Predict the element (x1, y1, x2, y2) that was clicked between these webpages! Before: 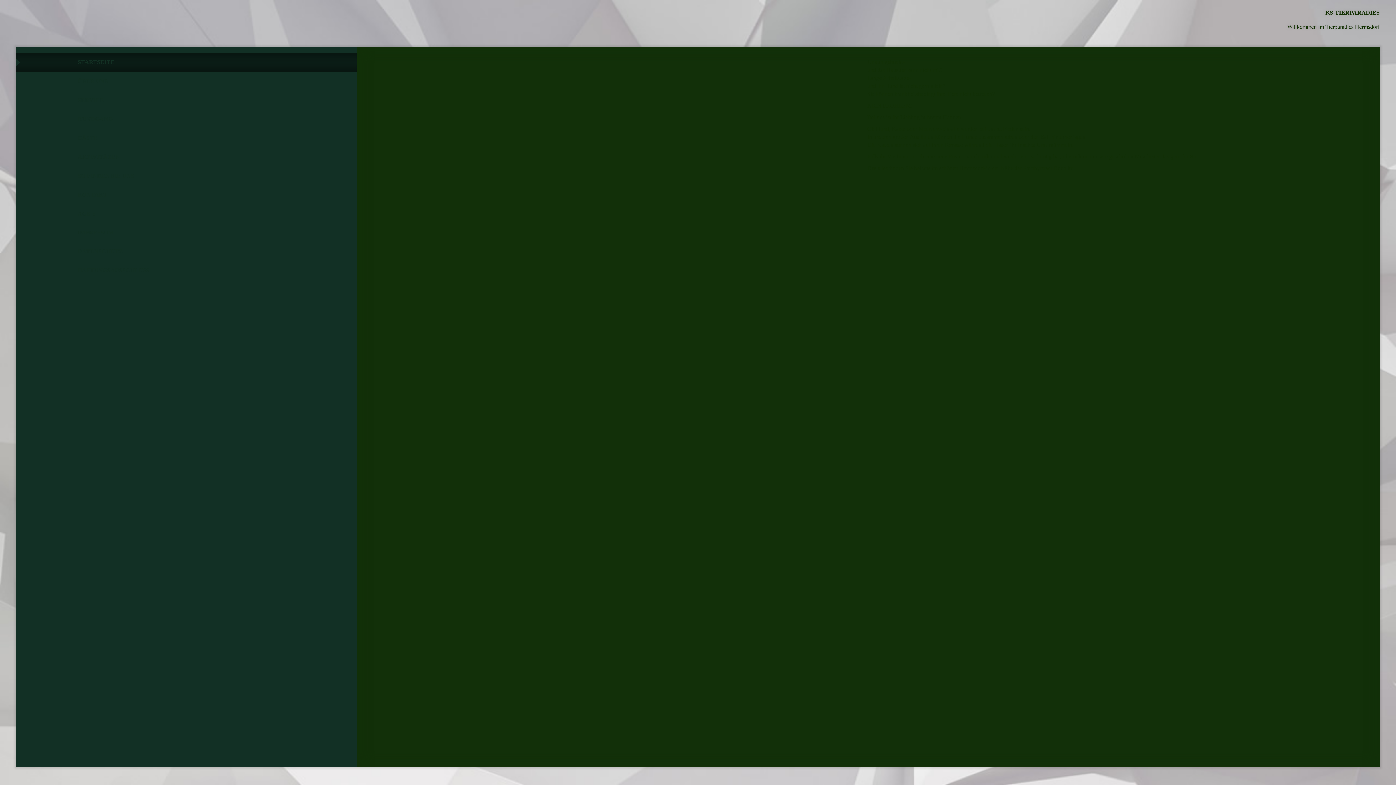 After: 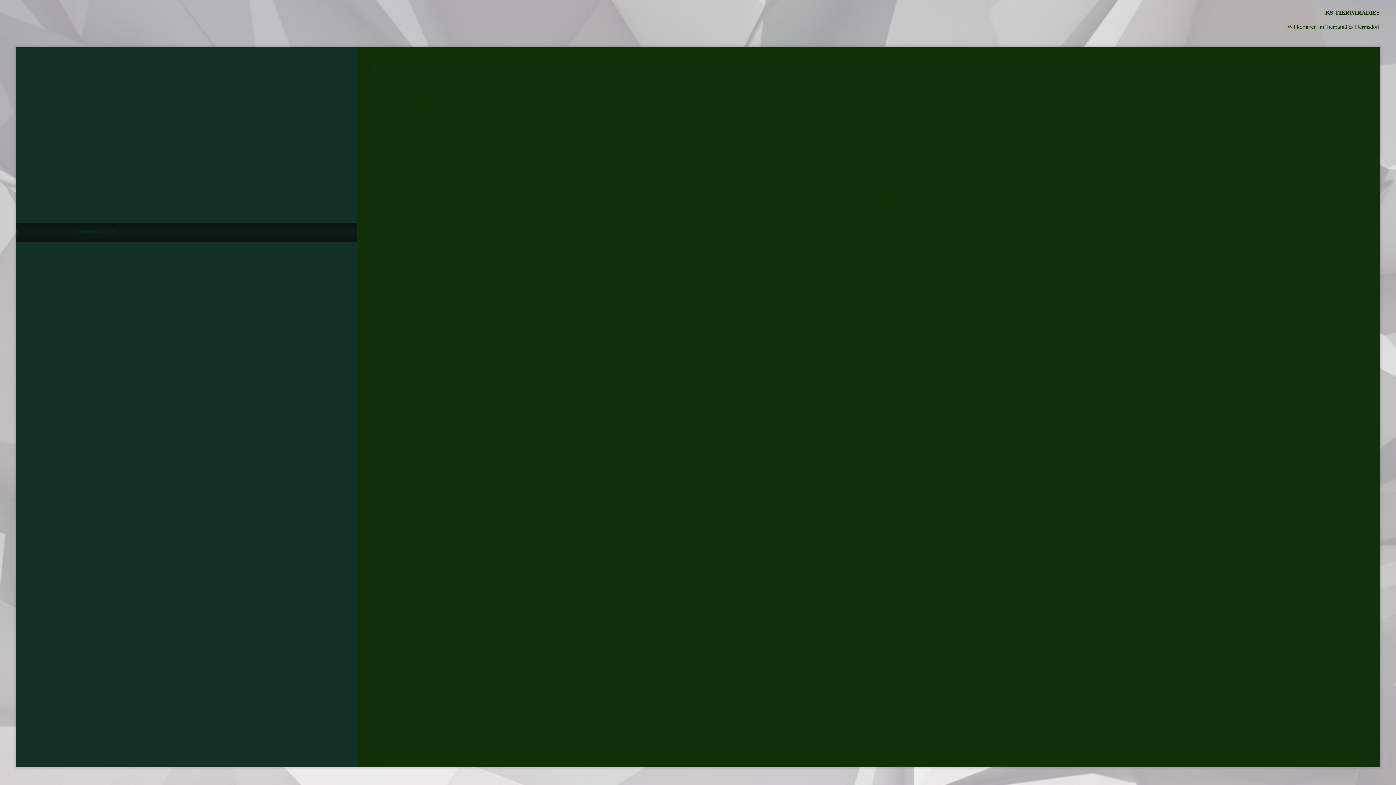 Action: label: IMPRESSUM bbox: (16, 223, 357, 242)